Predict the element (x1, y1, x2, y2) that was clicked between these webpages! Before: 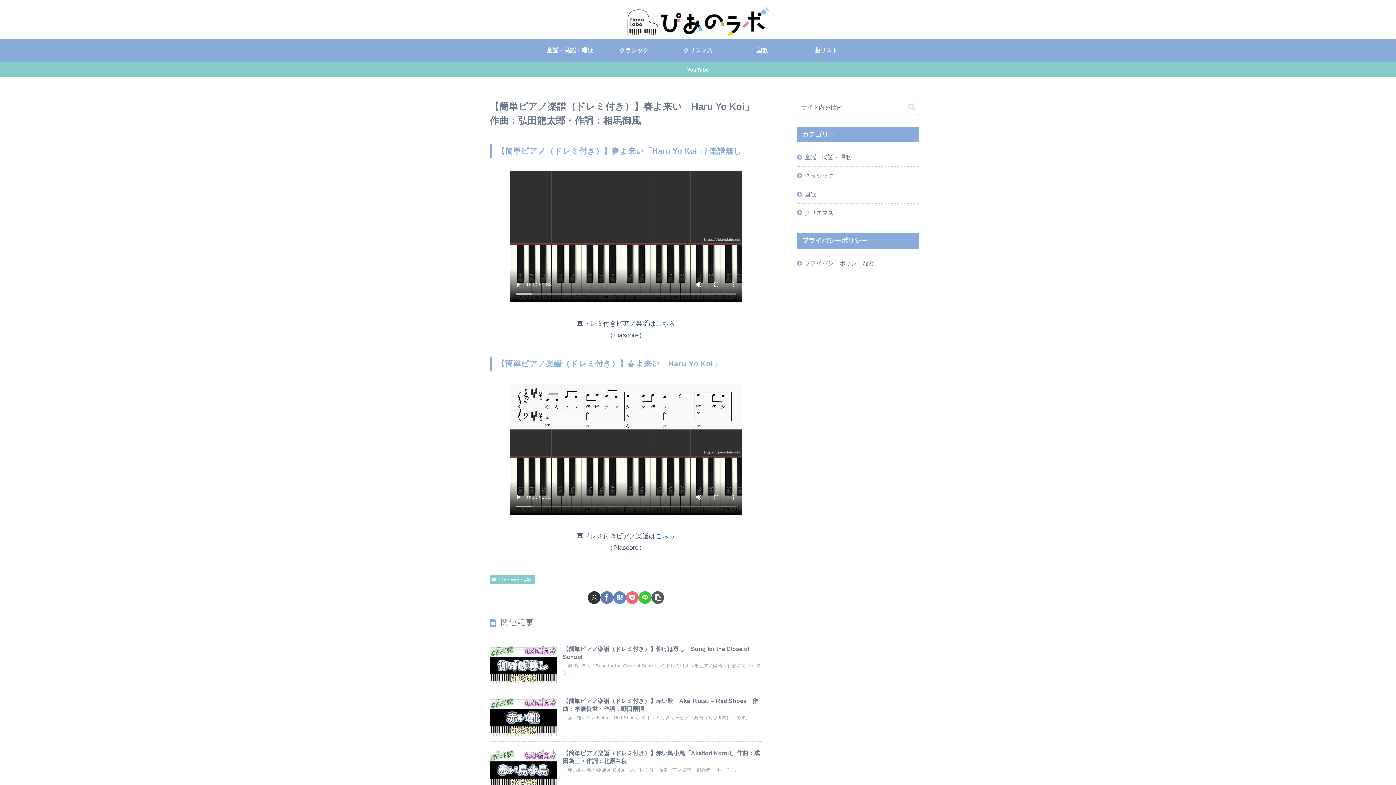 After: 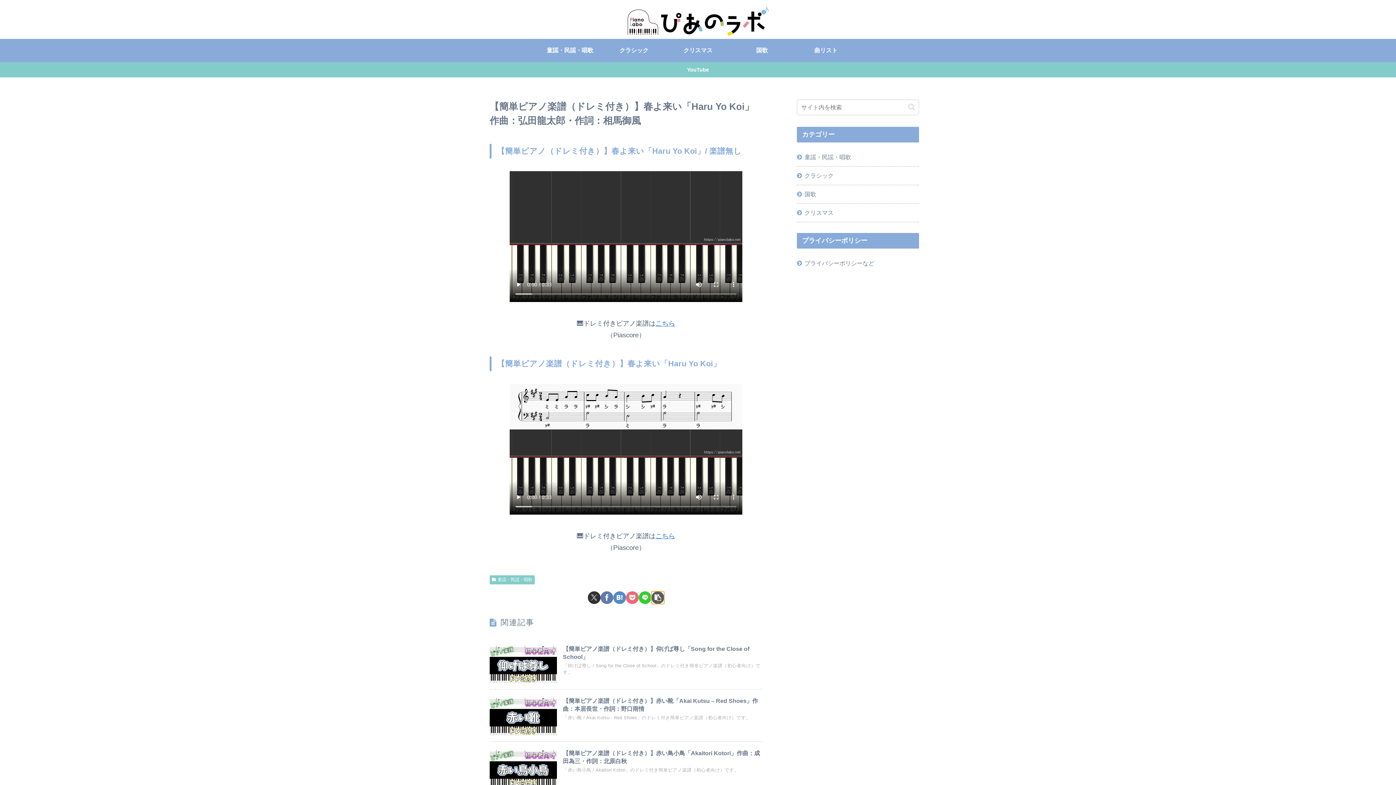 Action: label: タイトルとURLをコピーする bbox: (651, 591, 664, 604)